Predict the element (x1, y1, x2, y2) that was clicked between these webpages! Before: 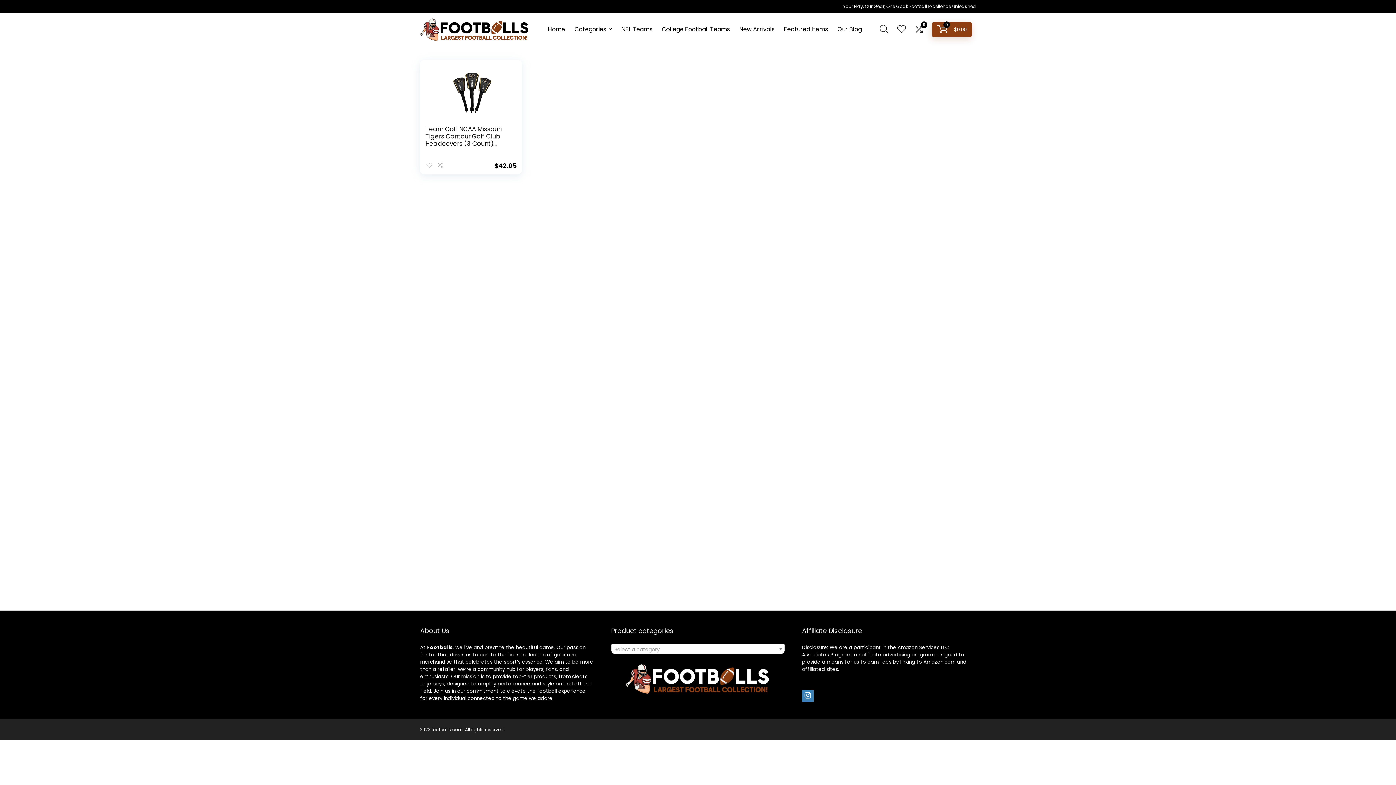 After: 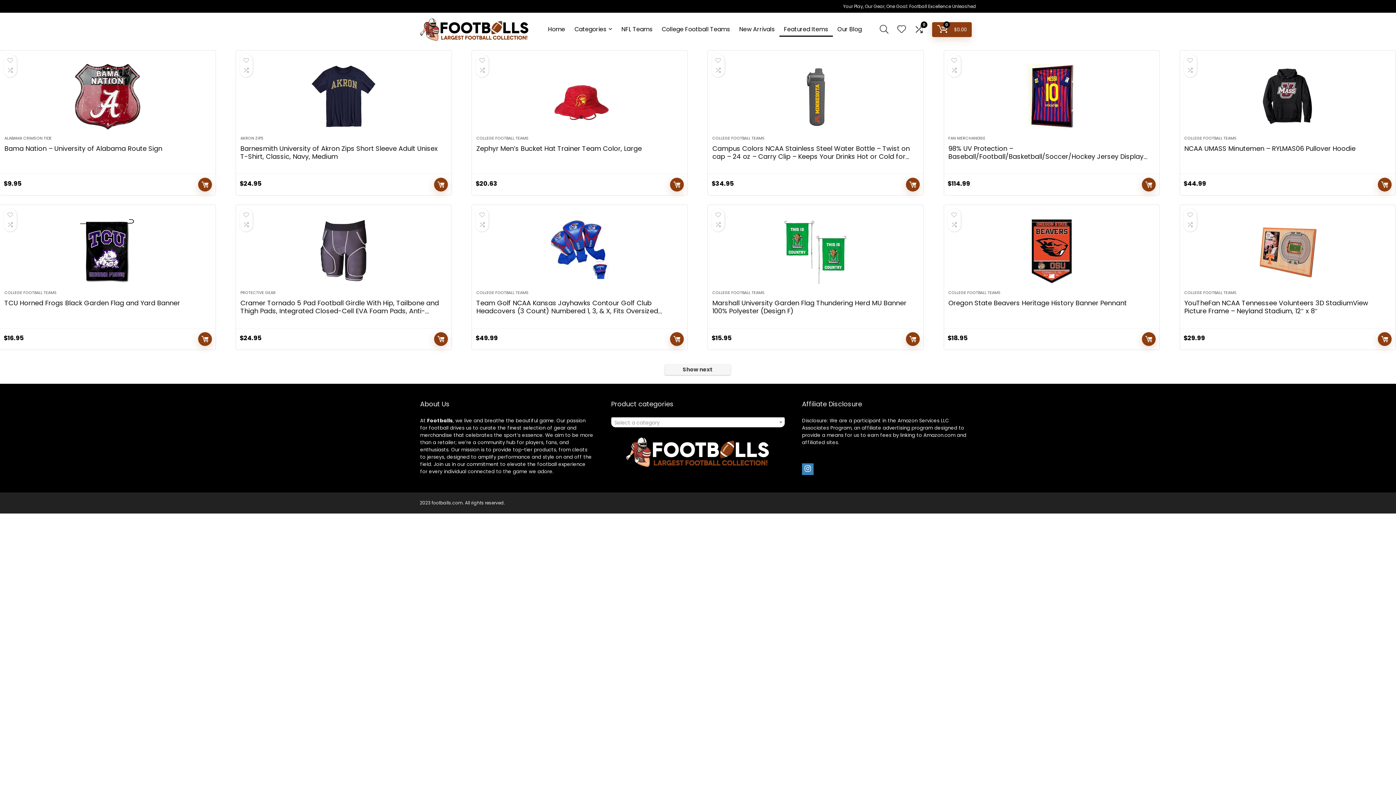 Action: bbox: (779, 22, 832, 36) label: Featured Items